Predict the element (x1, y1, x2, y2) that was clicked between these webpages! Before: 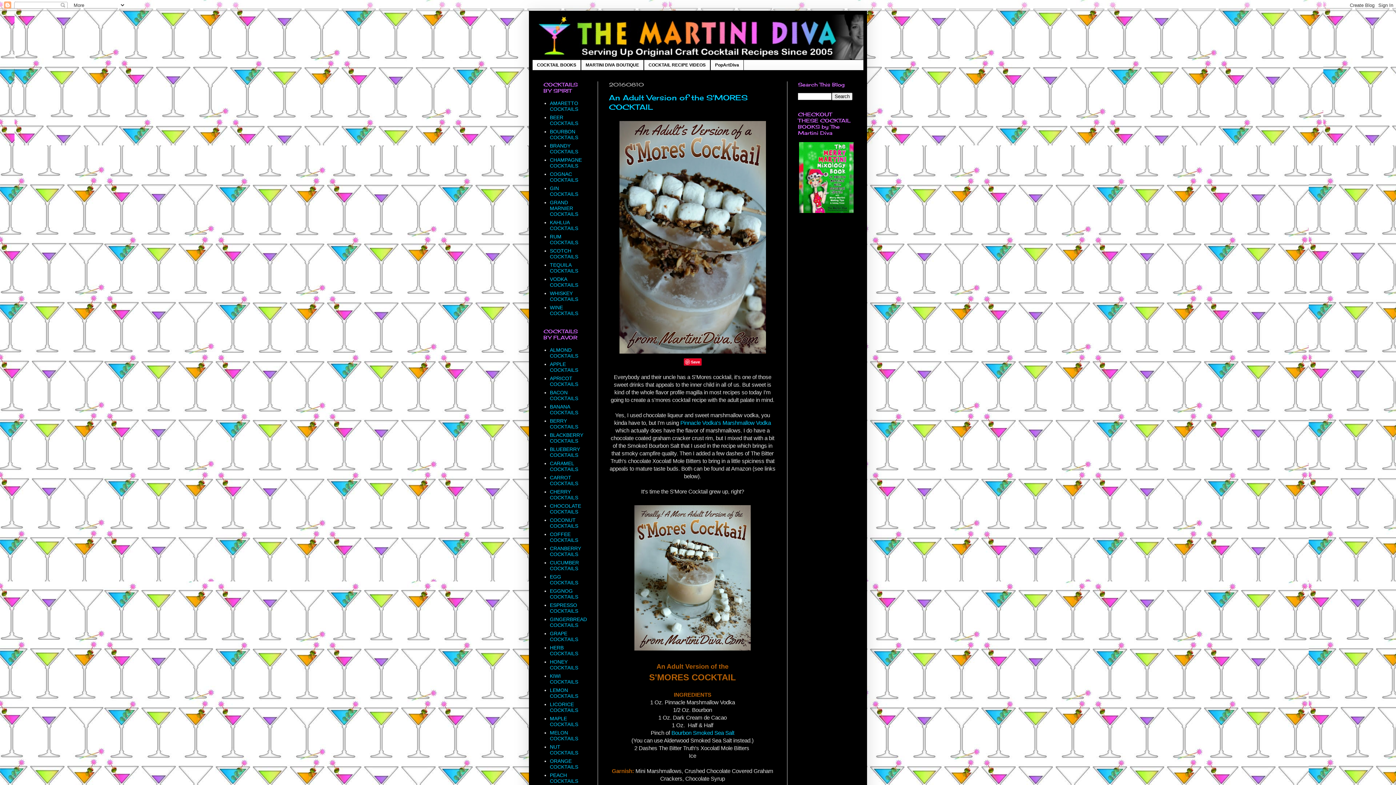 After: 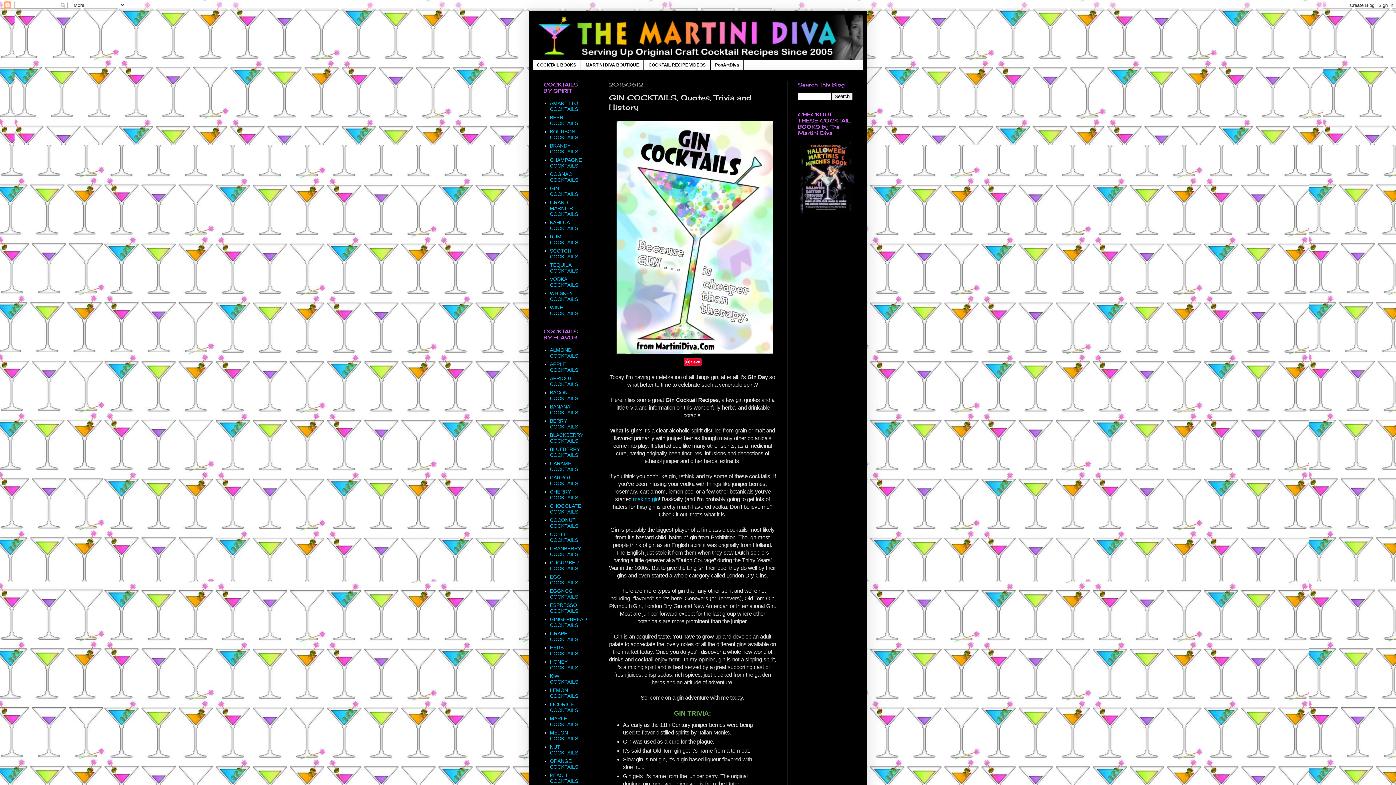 Action: bbox: (550, 185, 578, 197) label: GIN COCKTAILS